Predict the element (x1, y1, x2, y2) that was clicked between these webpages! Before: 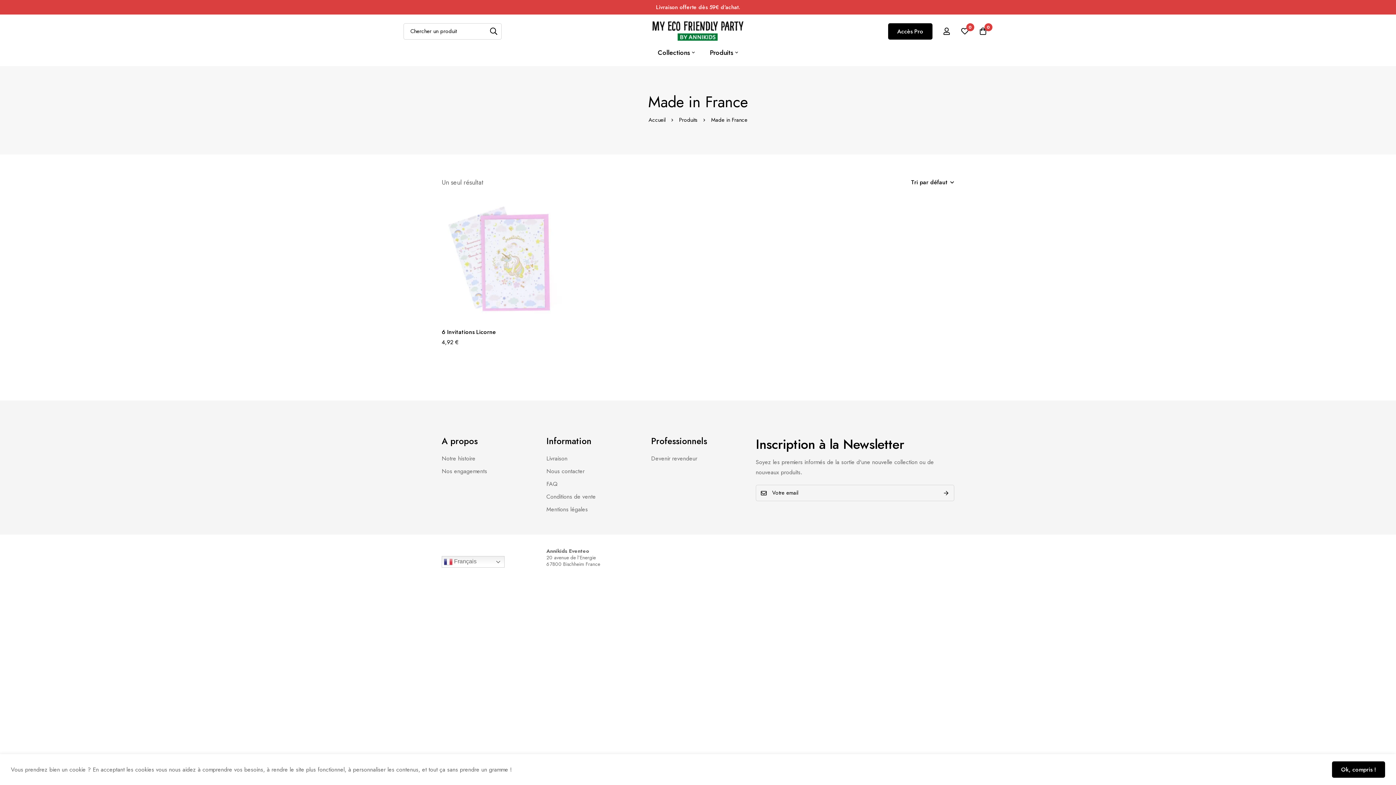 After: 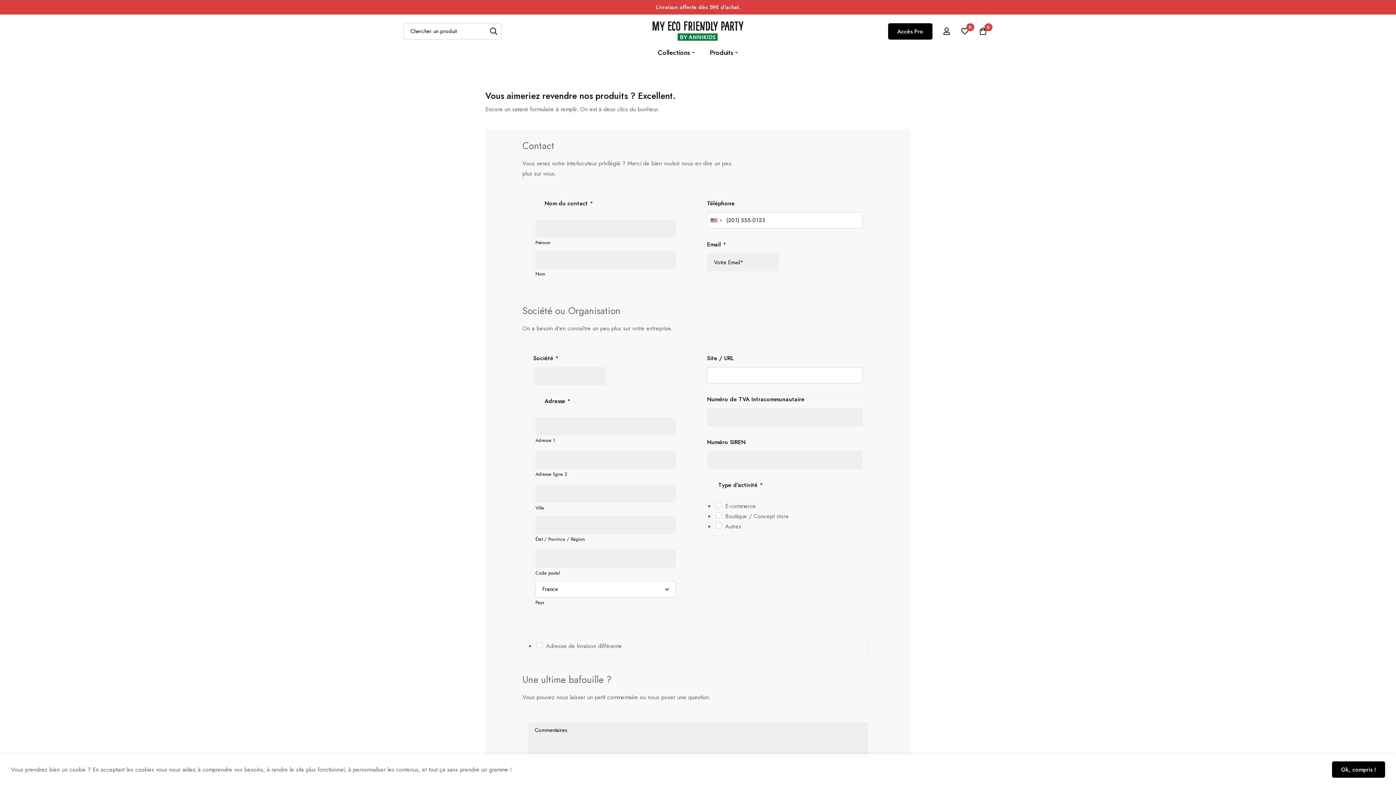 Action: label: Devenir revendeur bbox: (651, 454, 697, 462)